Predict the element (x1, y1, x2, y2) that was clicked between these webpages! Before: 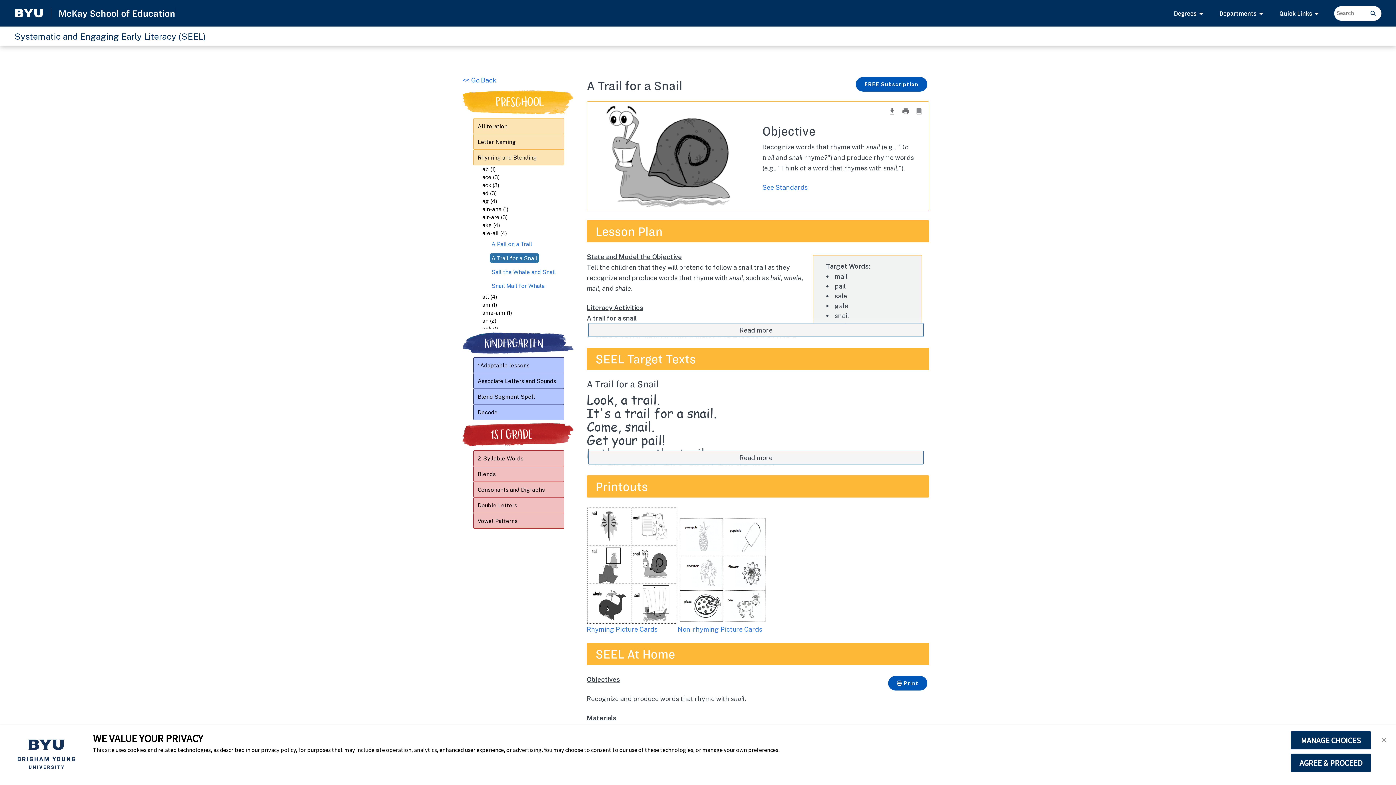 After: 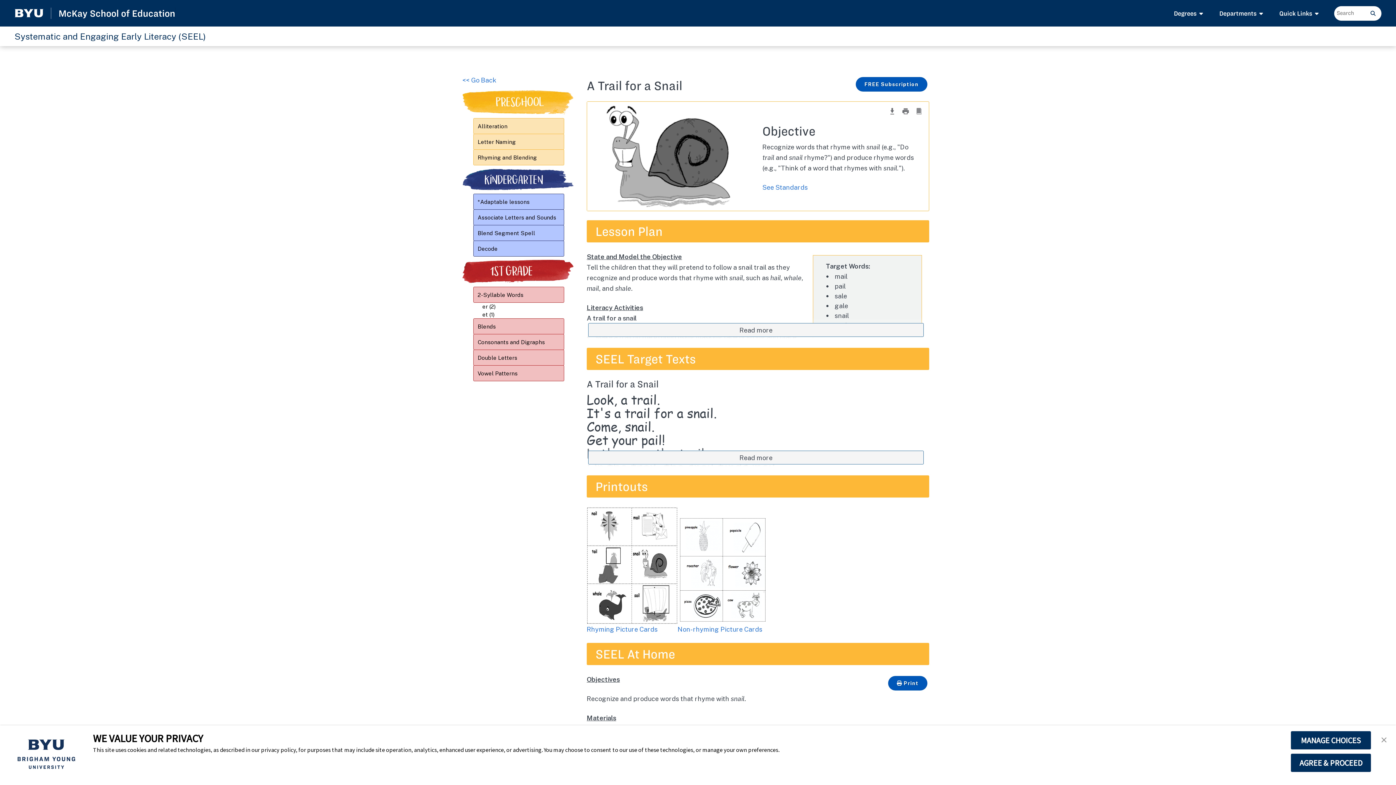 Action: label: 2-Syllable Words bbox: (473, 450, 564, 466)